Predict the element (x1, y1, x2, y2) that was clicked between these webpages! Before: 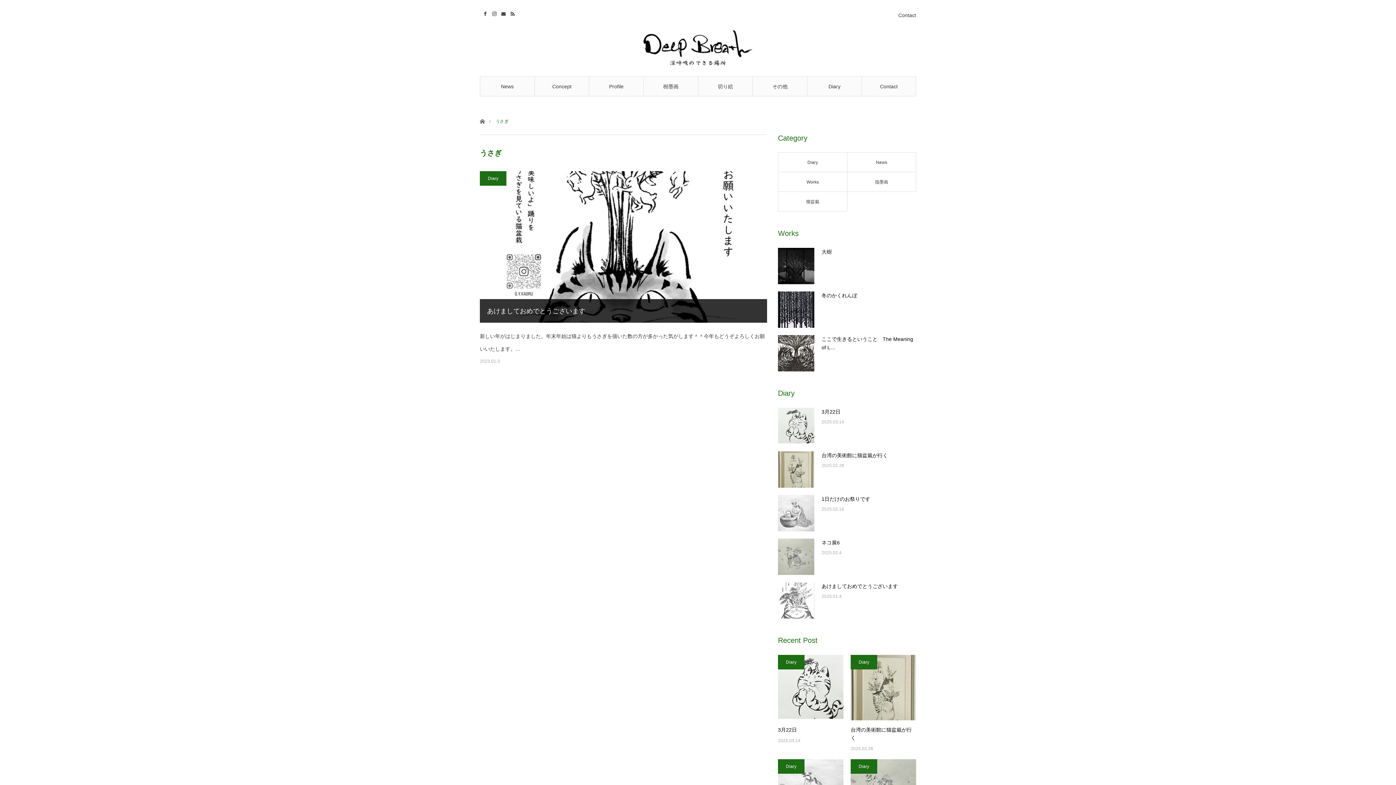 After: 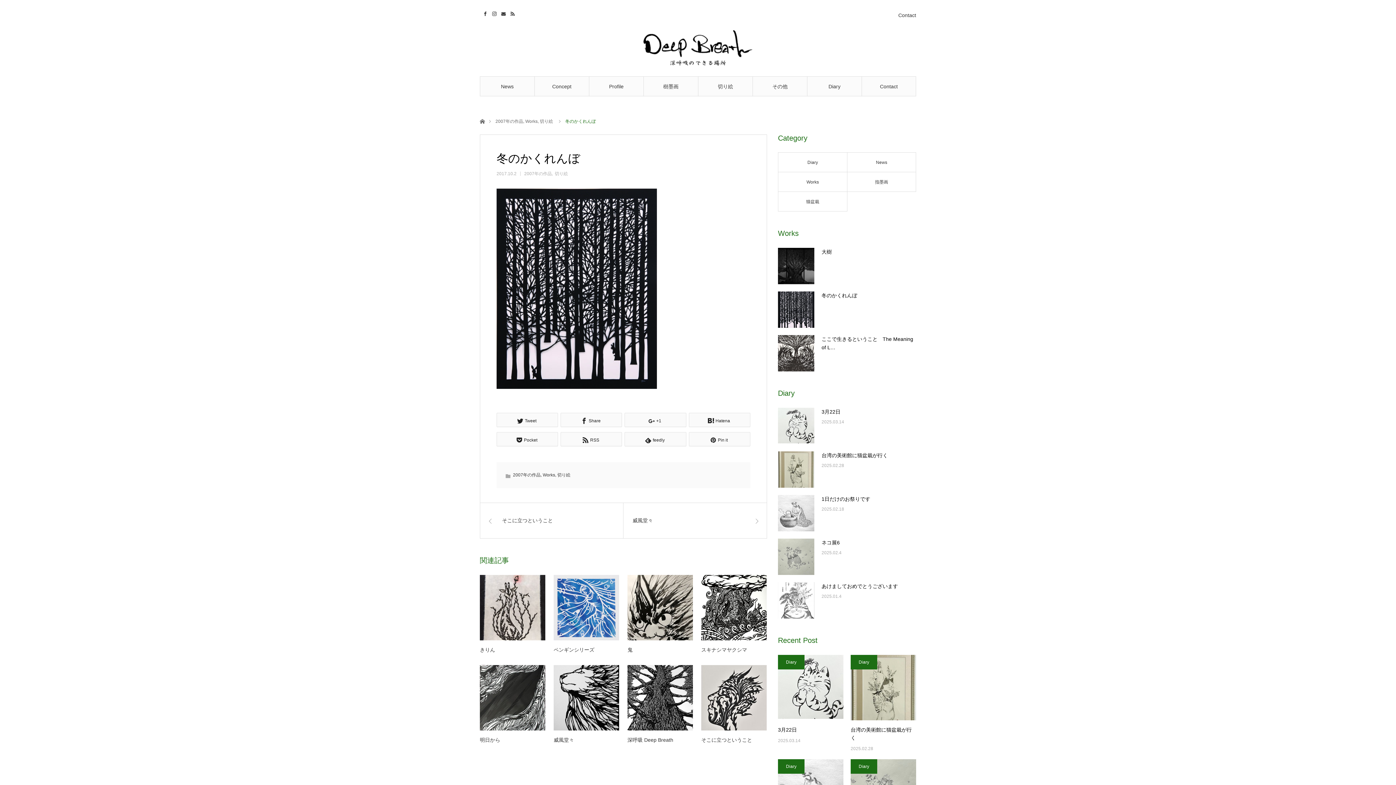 Action: bbox: (778, 291, 814, 328)